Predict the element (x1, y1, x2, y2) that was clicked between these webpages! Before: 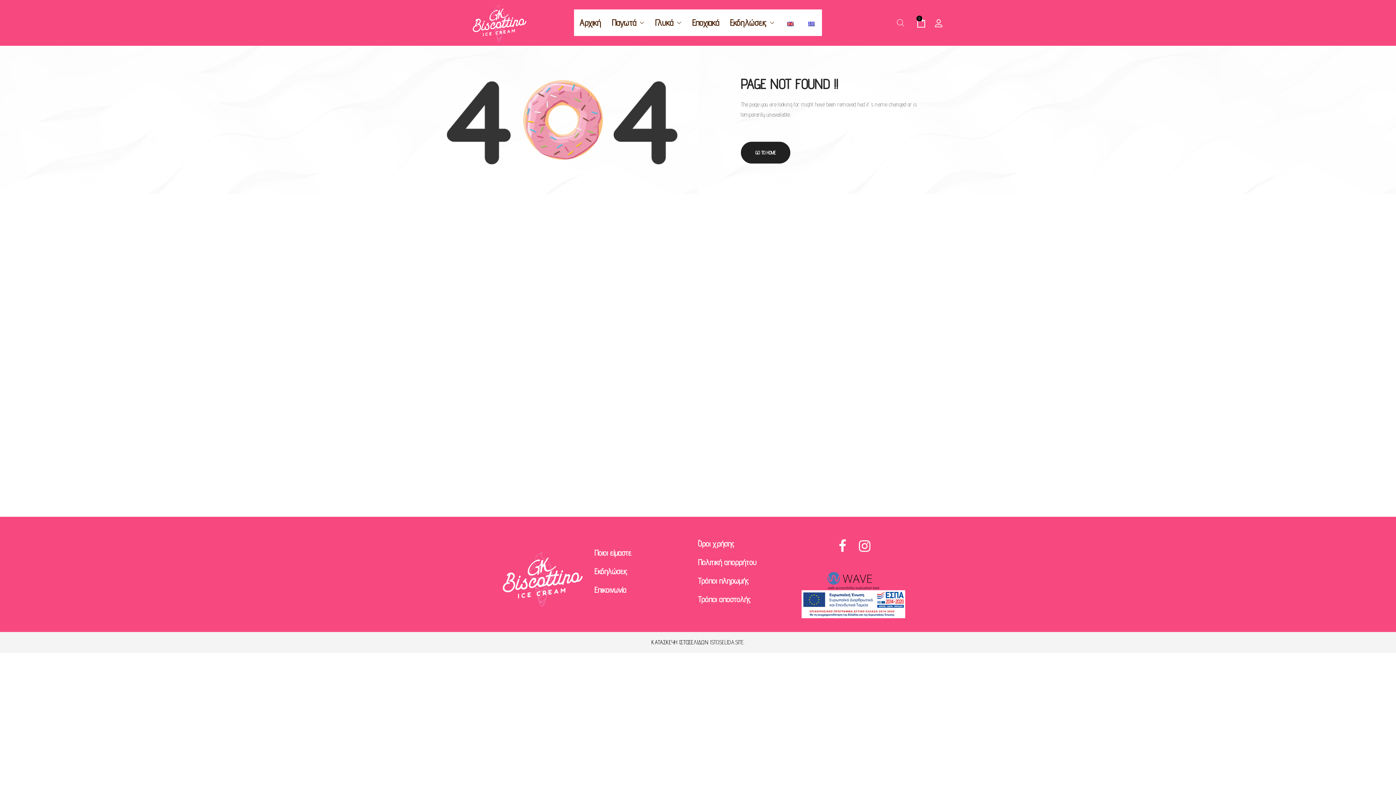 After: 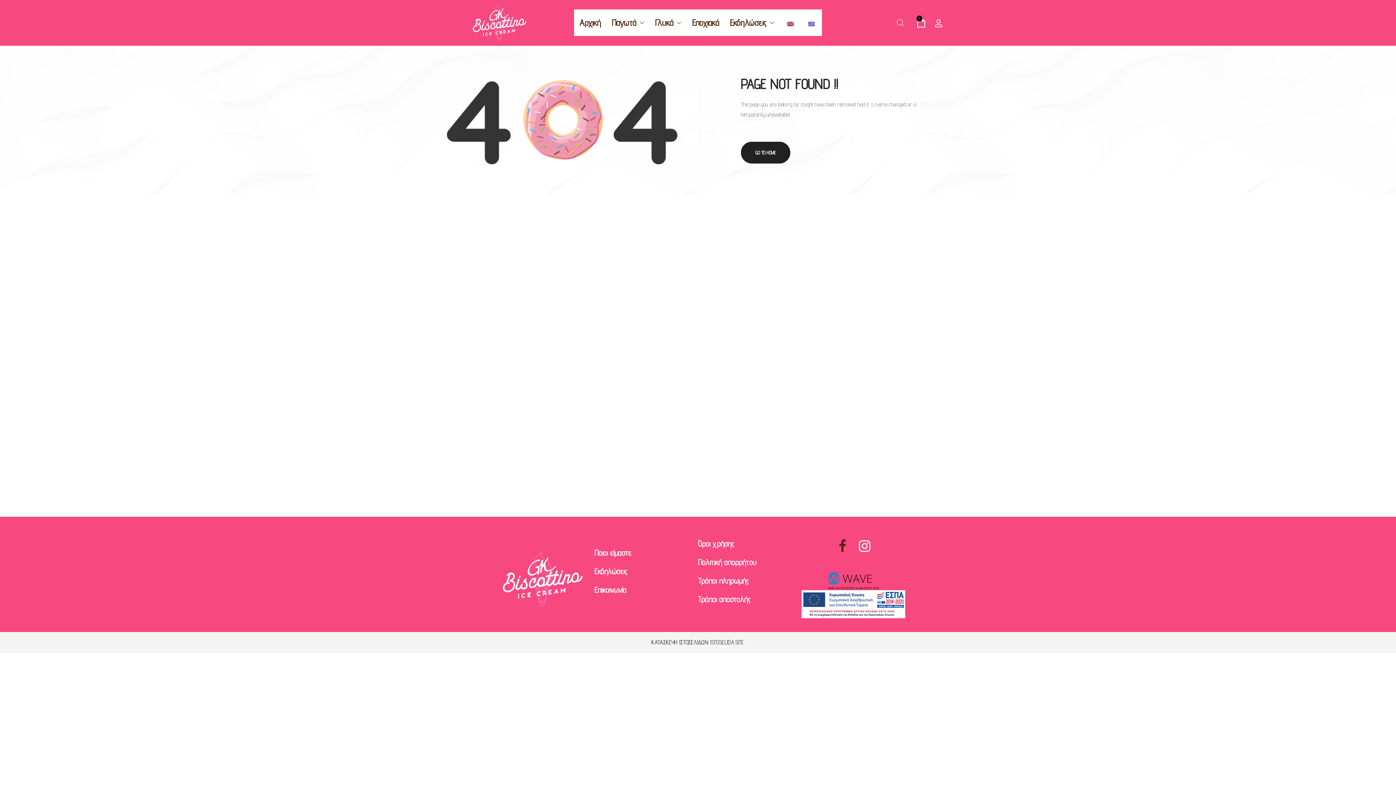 Action: label: Lastudioicon-b-facebook bbox: (835, 539, 849, 553)